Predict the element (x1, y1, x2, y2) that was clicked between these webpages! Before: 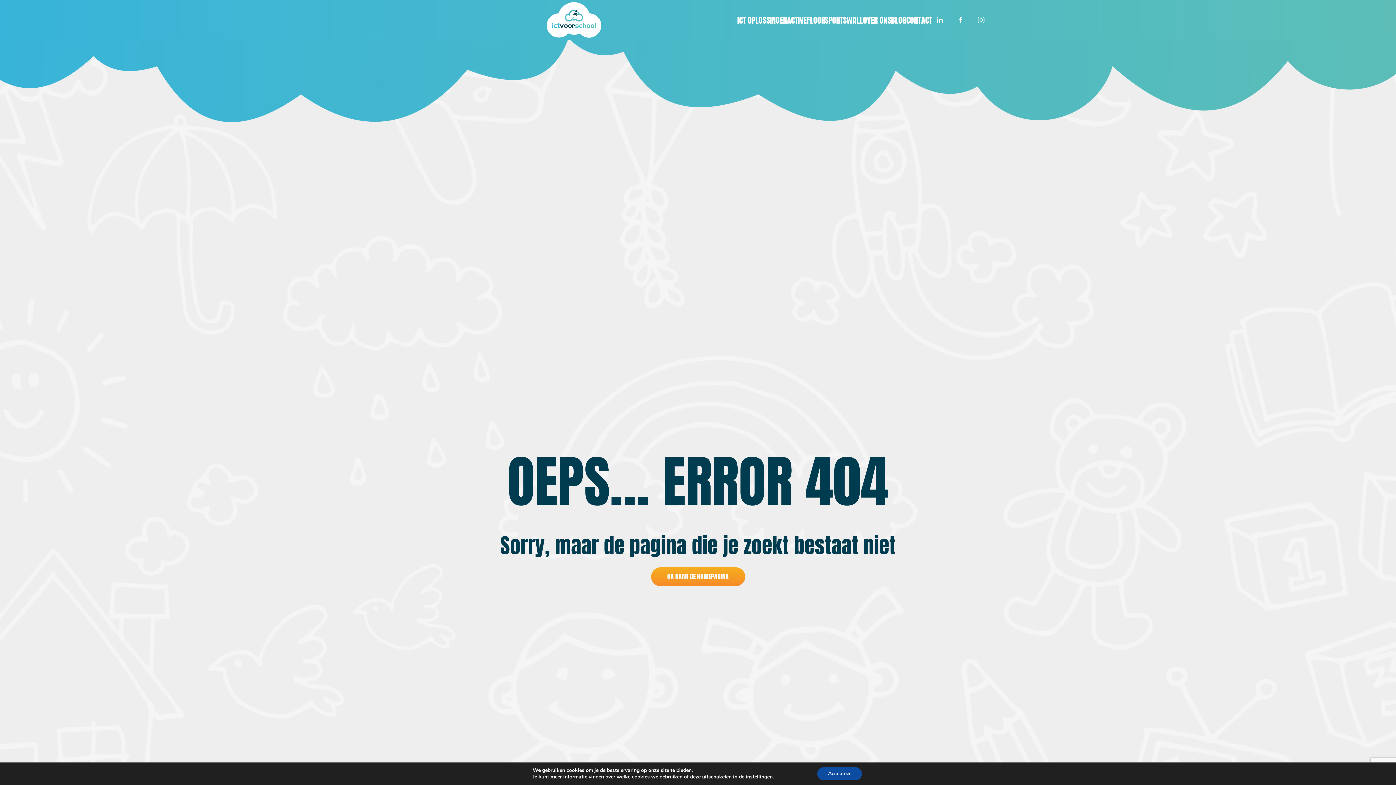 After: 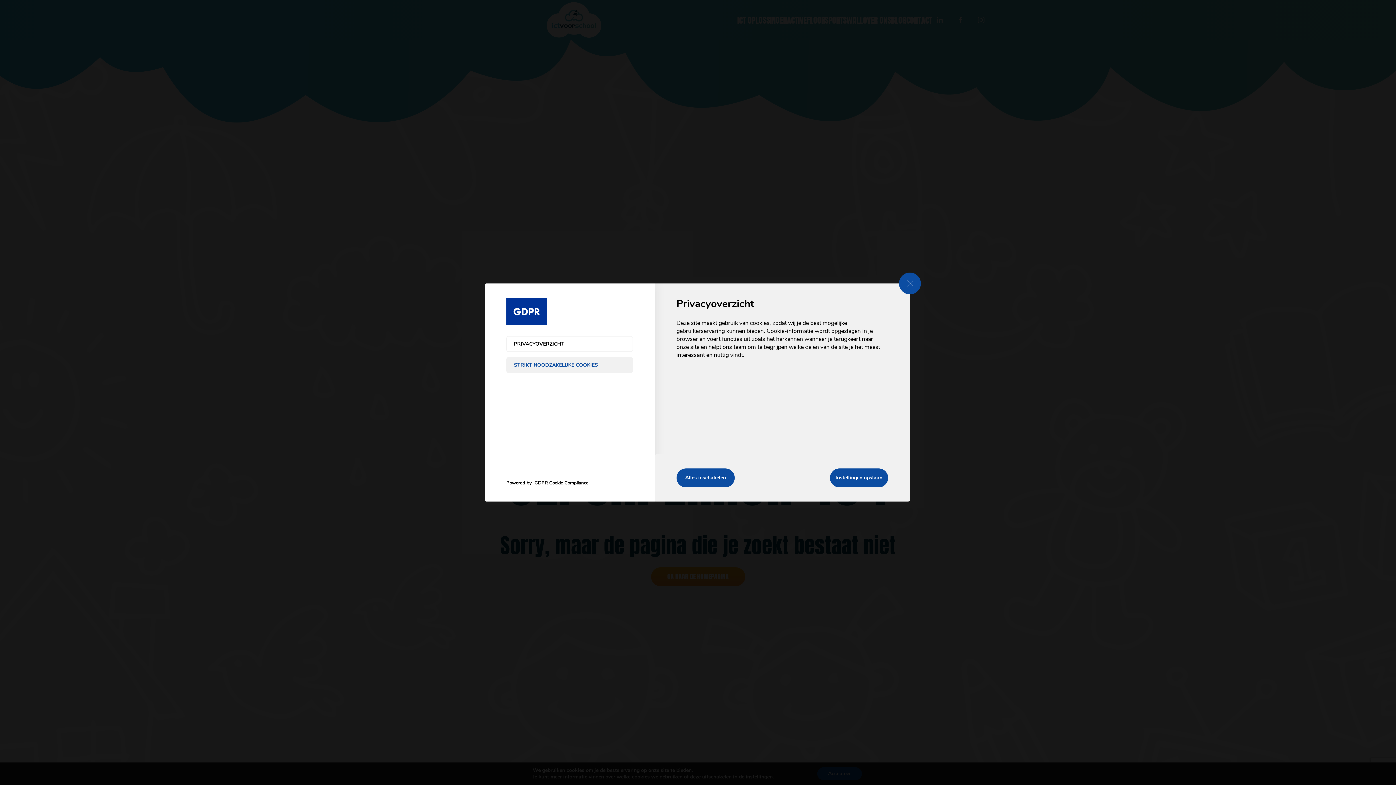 Action: bbox: (745, 774, 772, 780) label: instellingen